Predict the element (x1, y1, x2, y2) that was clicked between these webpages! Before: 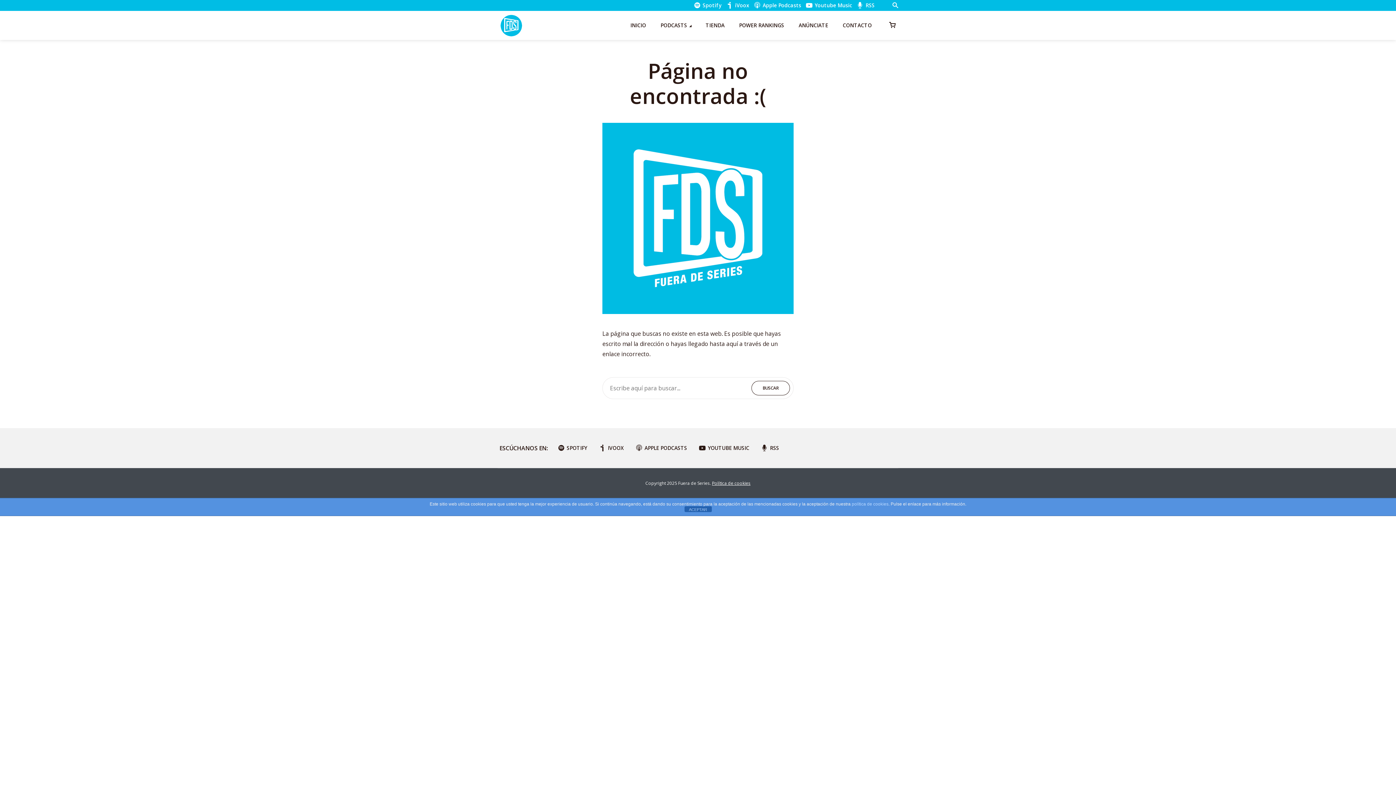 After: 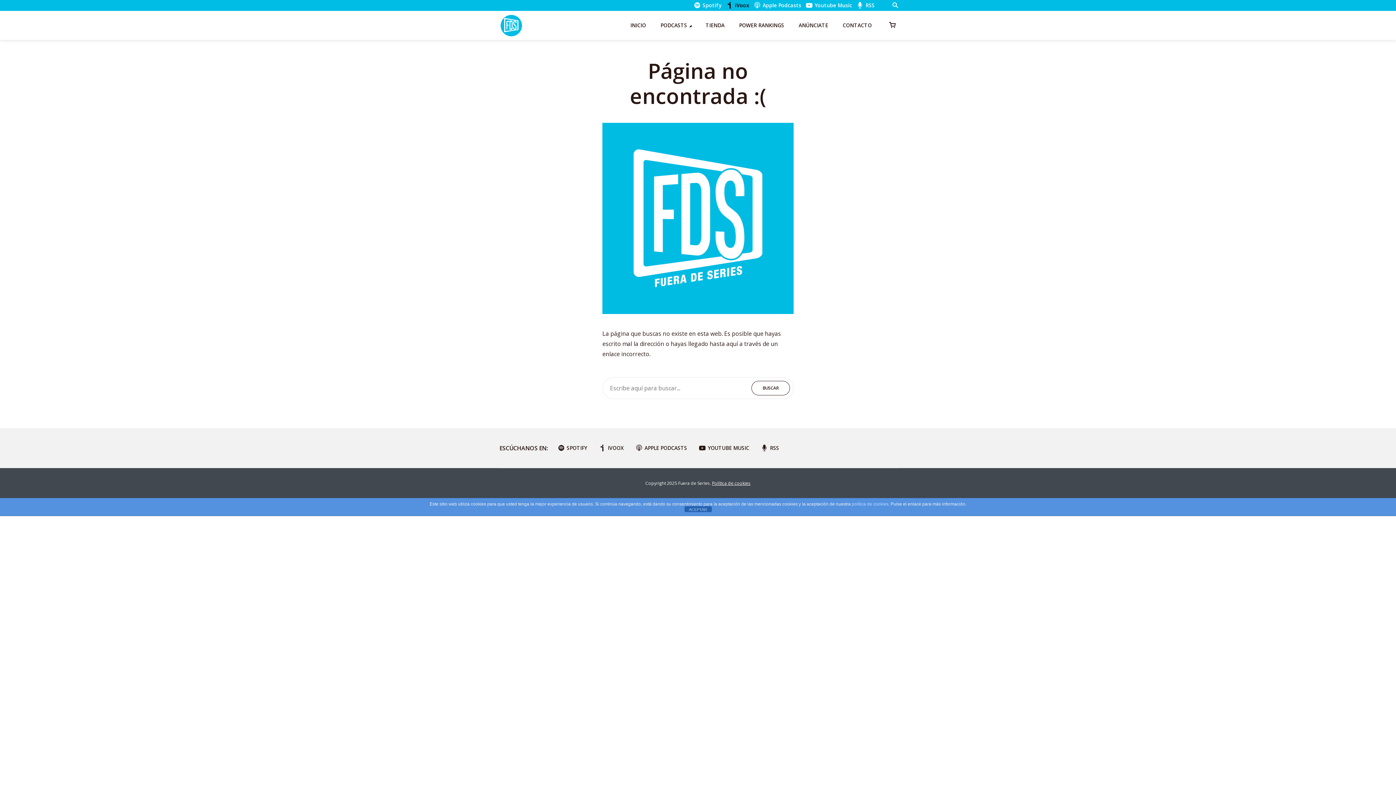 Action: bbox: (725, -3, 749, 14) label: iVoox